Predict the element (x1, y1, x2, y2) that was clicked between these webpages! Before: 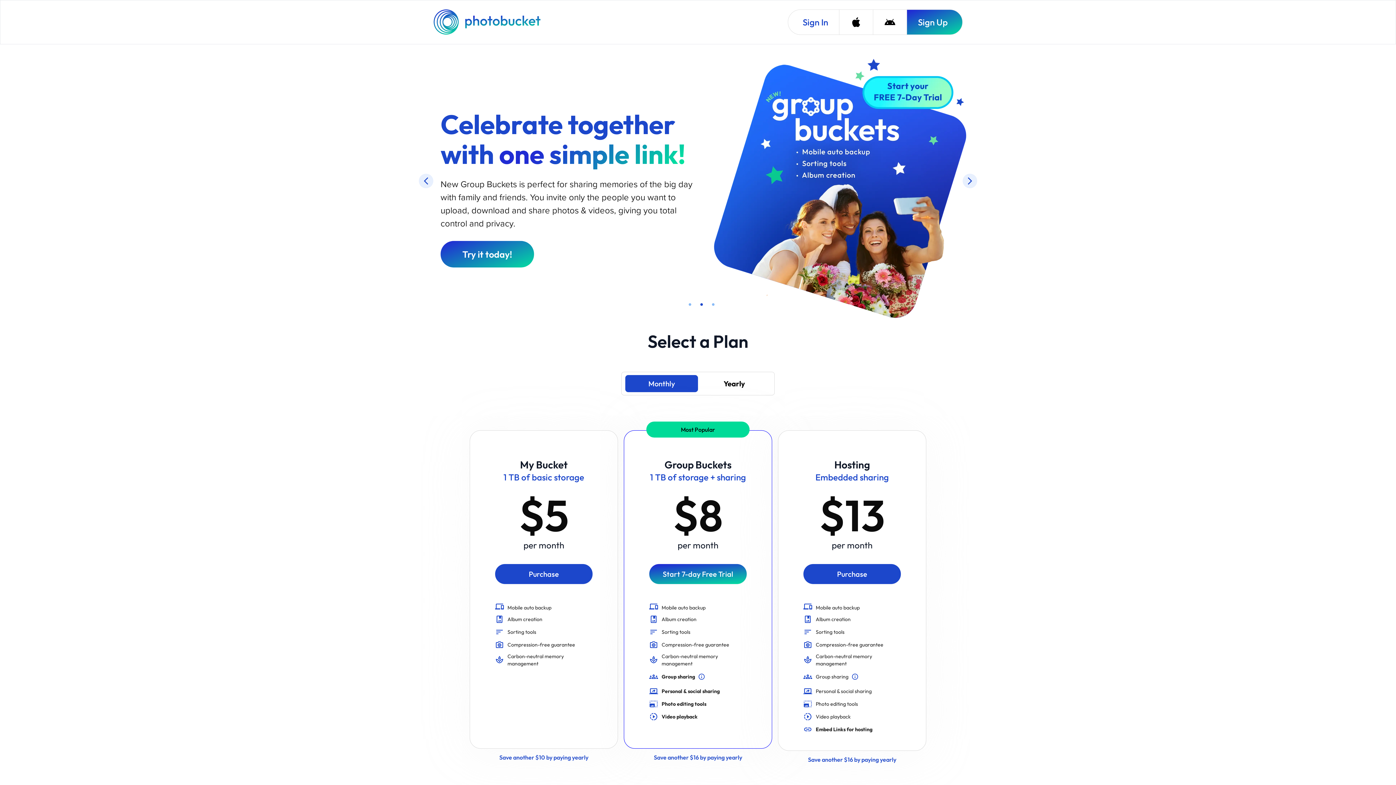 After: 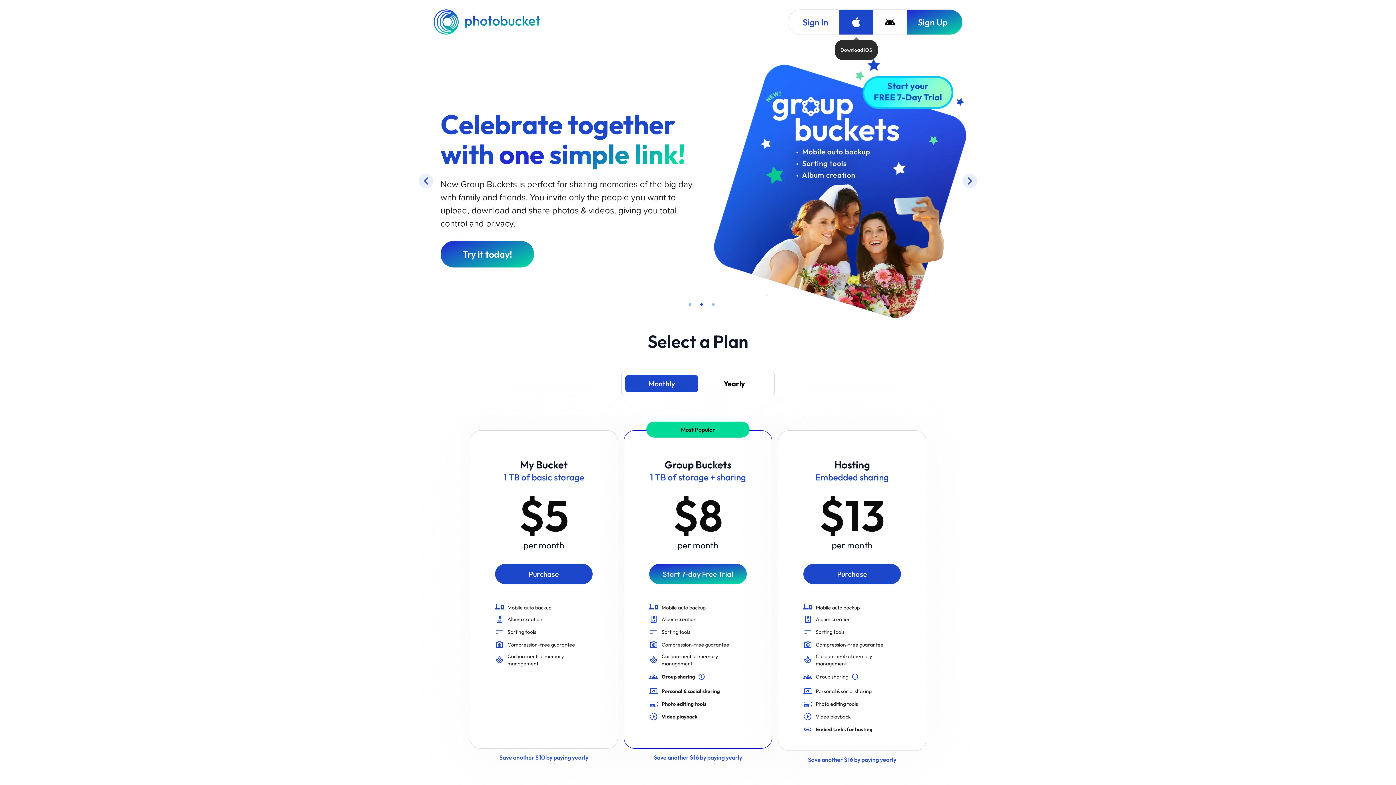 Action: bbox: (839, 9, 873, 34) label: Download iOS